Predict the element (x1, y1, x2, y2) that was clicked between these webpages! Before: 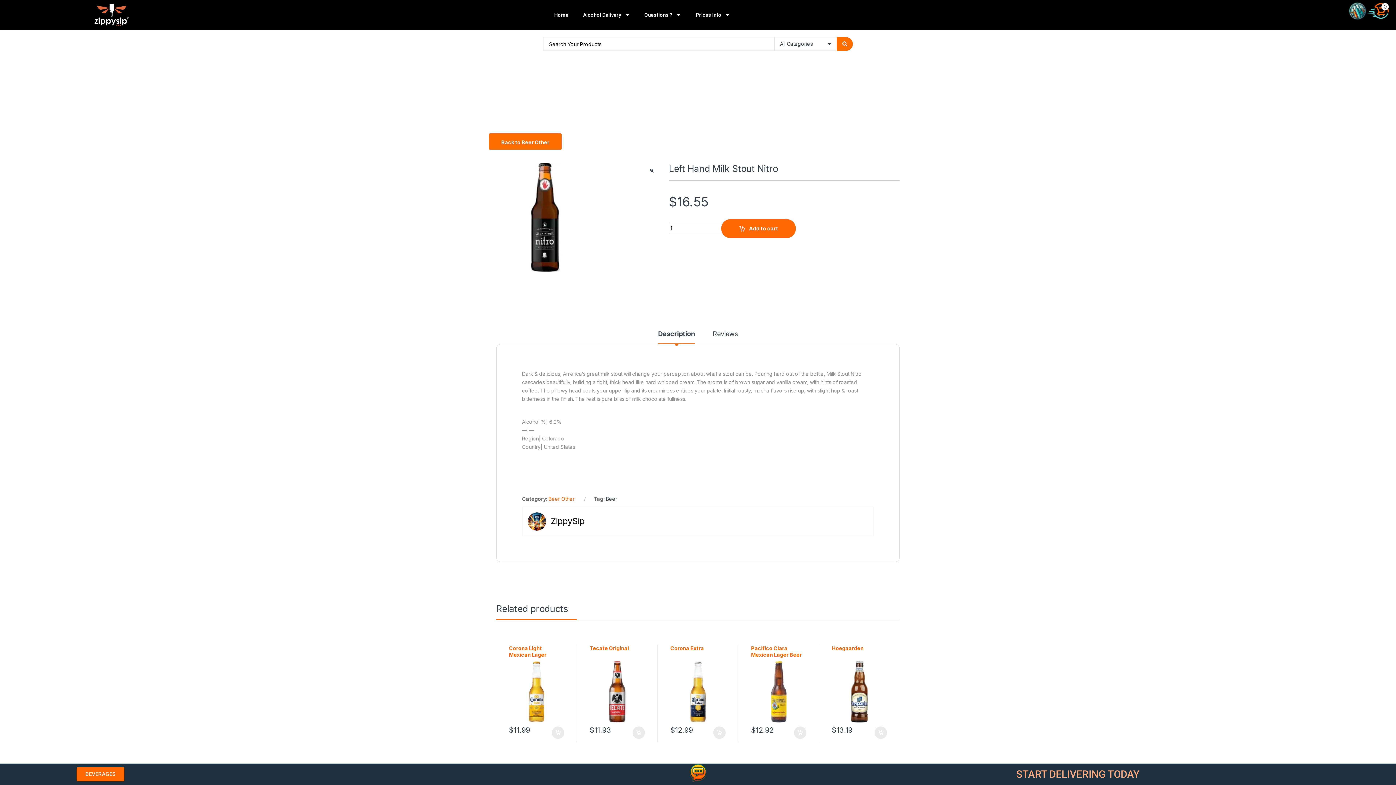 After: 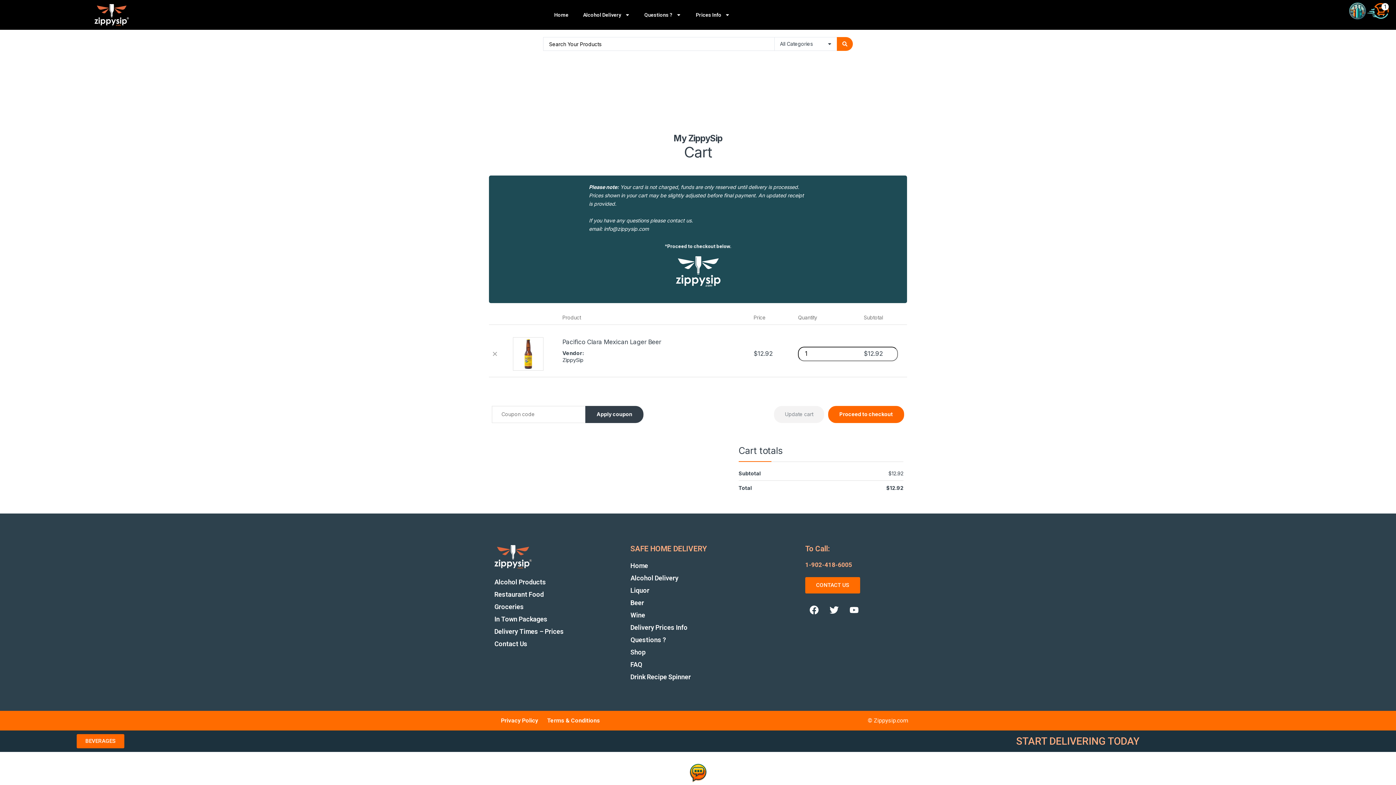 Action: label: Add “Pacifico Clara Mexican Lager Beer” to your cart bbox: (794, 726, 806, 739)